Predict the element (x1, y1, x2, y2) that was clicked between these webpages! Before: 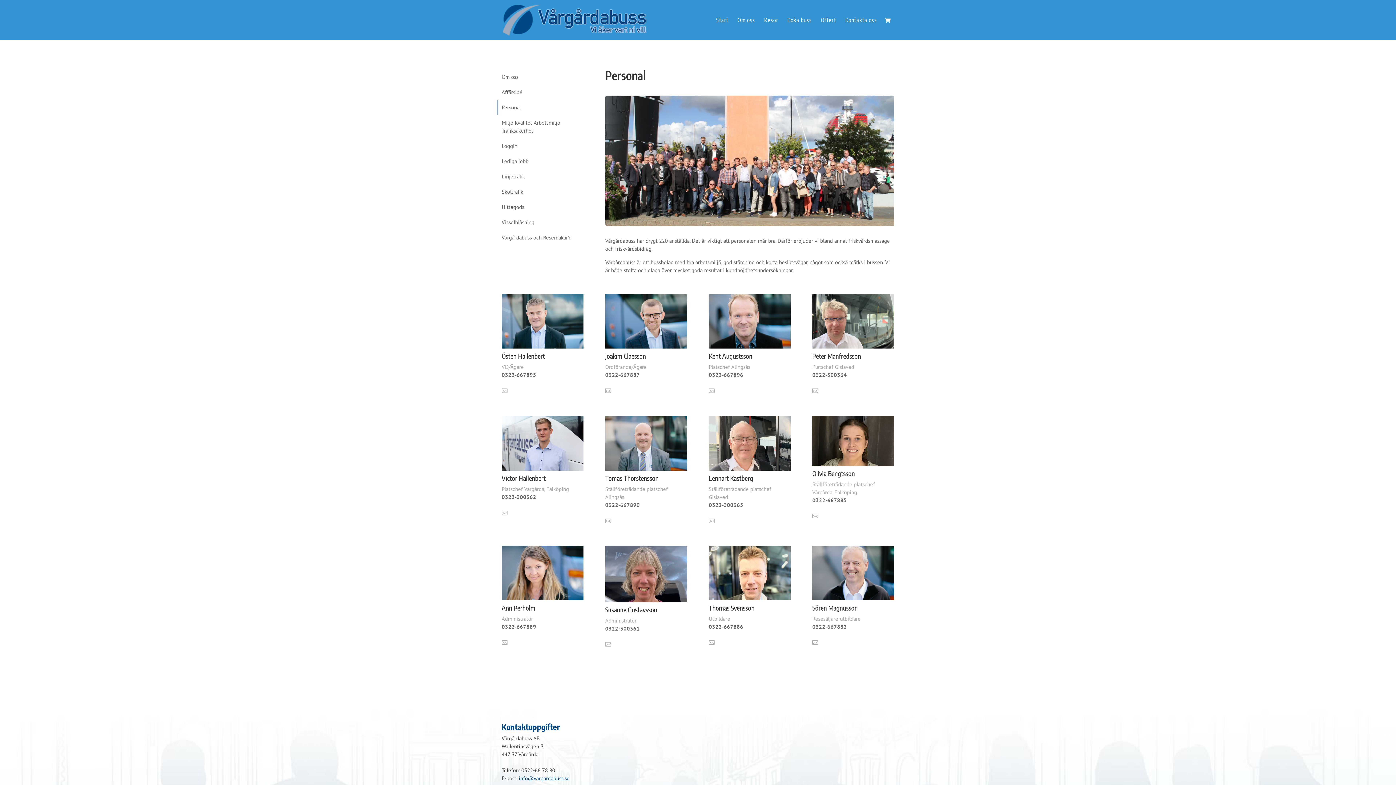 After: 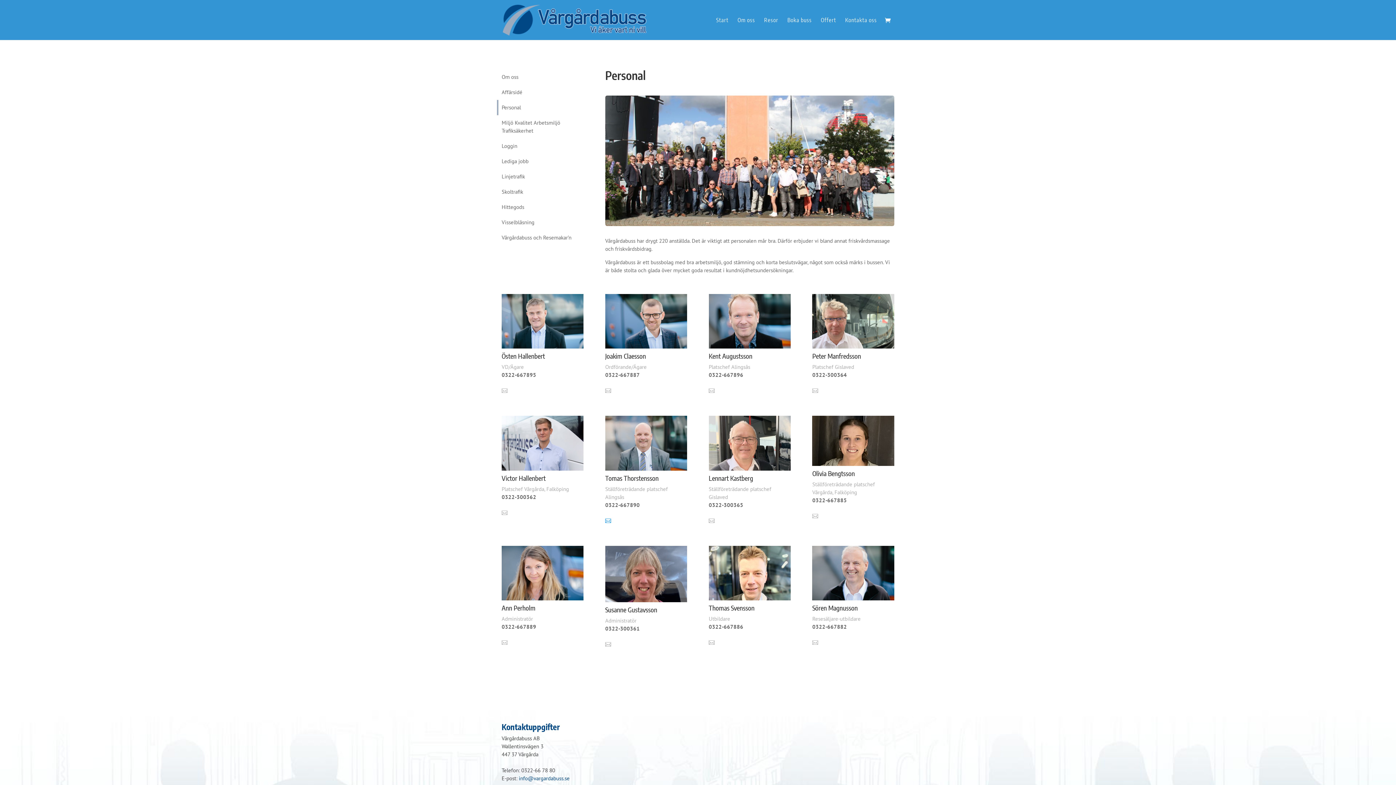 Action: bbox: (605, 516, 611, 526)